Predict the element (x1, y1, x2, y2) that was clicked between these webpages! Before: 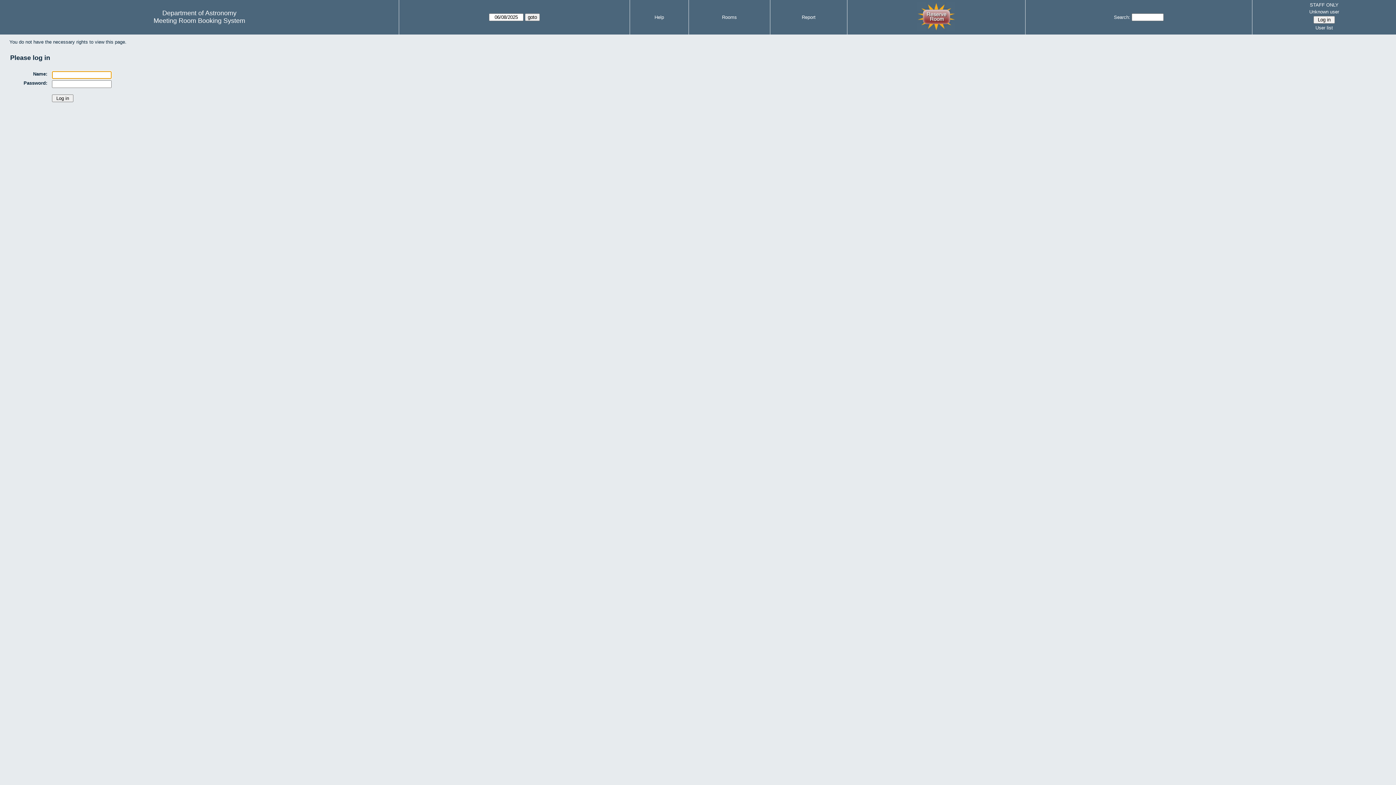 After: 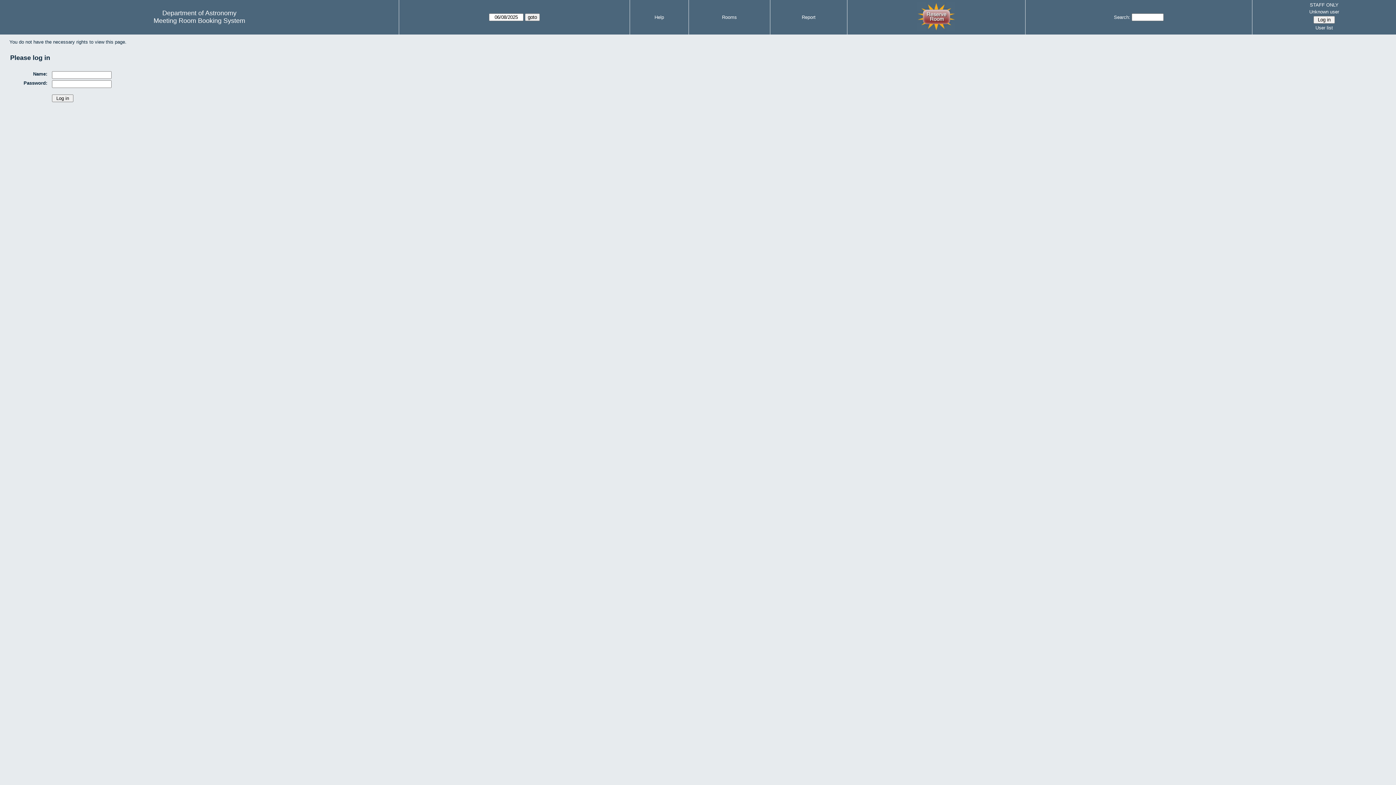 Action: bbox: (917, 26, 955, 32)